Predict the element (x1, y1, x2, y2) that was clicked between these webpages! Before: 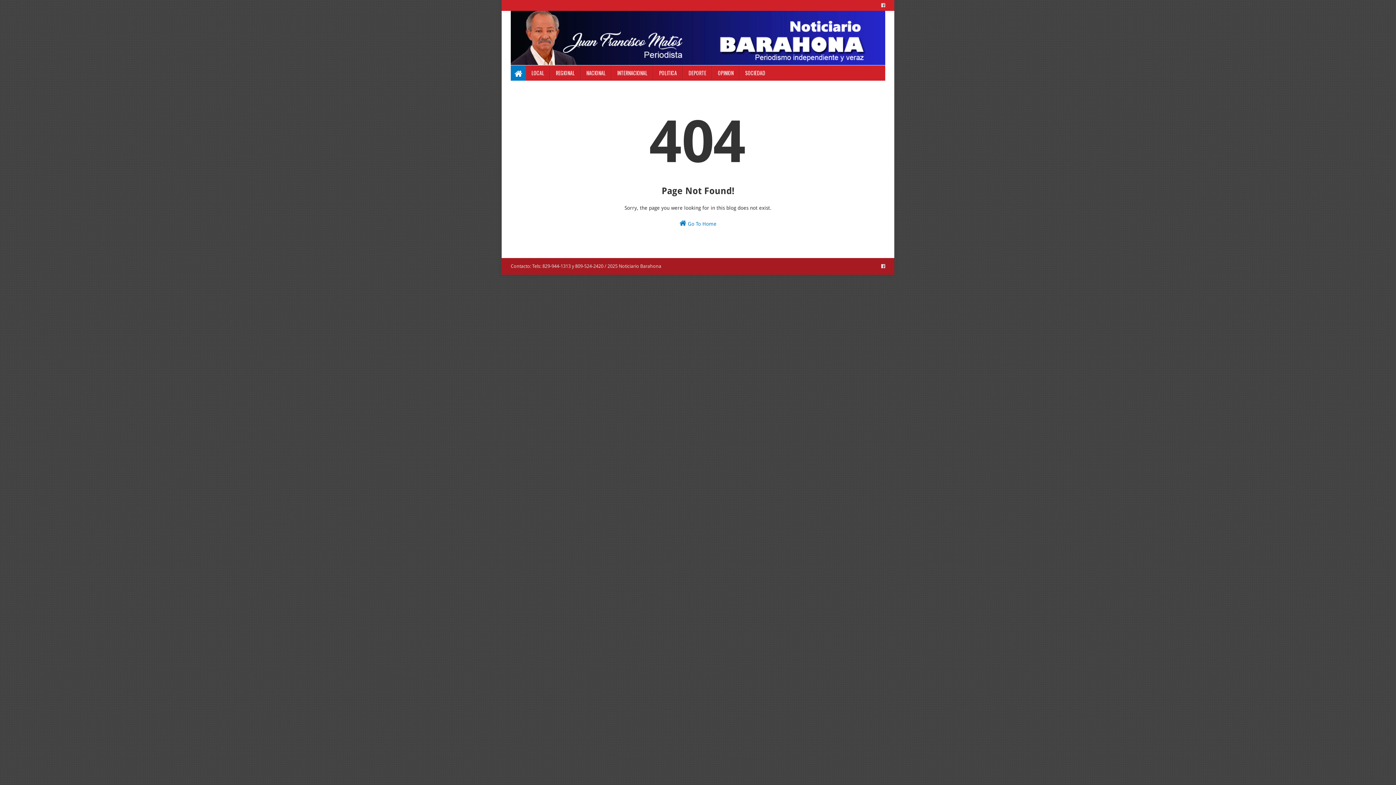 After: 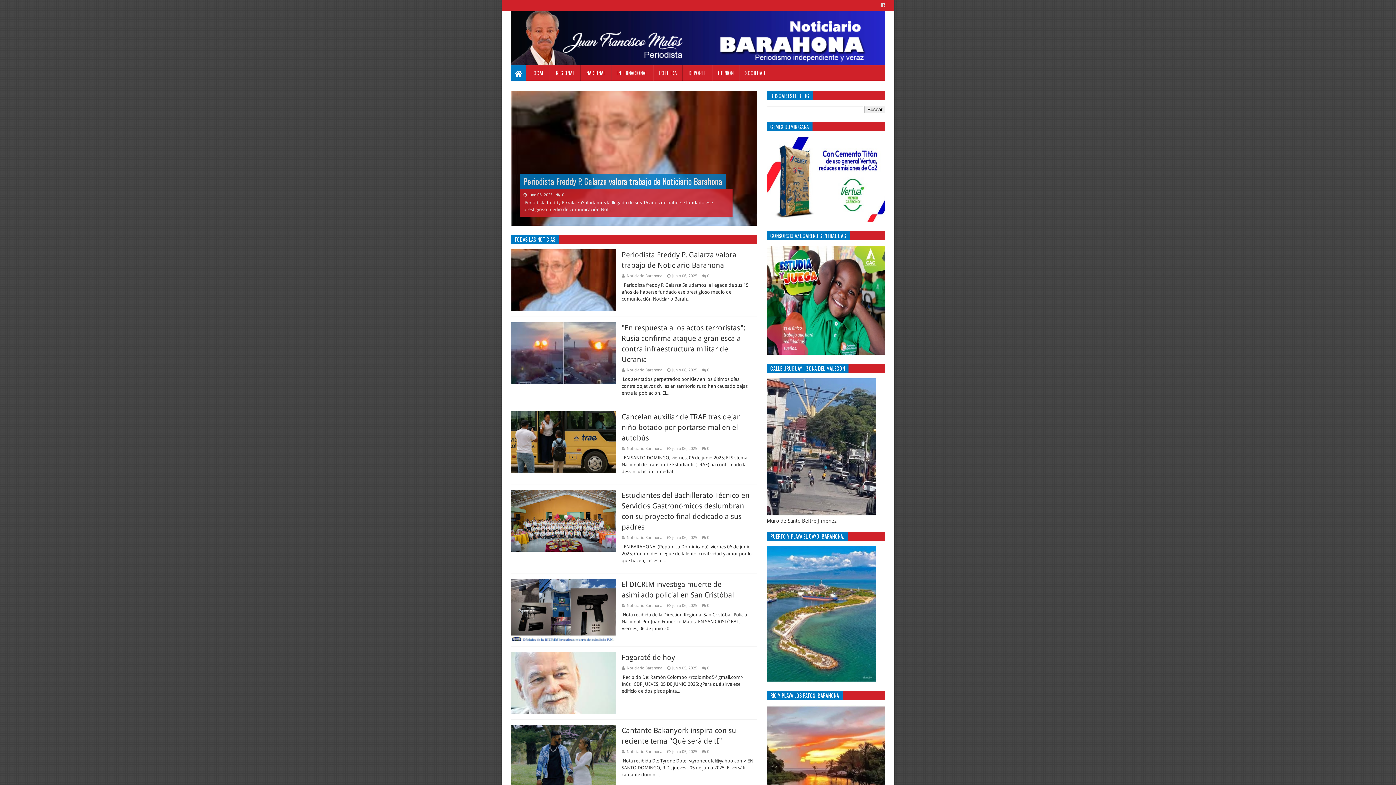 Action: label:  Go To Home bbox: (510, 216, 885, 226)